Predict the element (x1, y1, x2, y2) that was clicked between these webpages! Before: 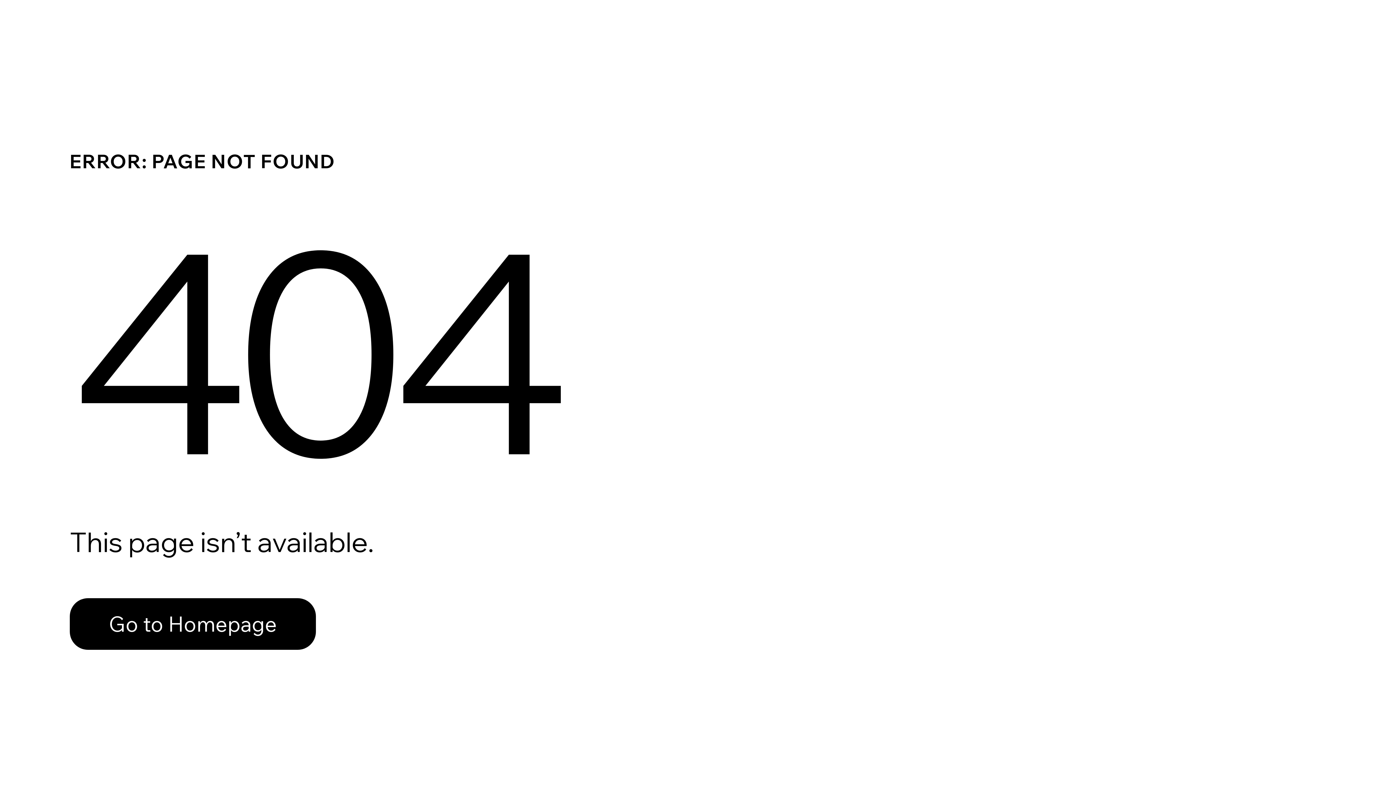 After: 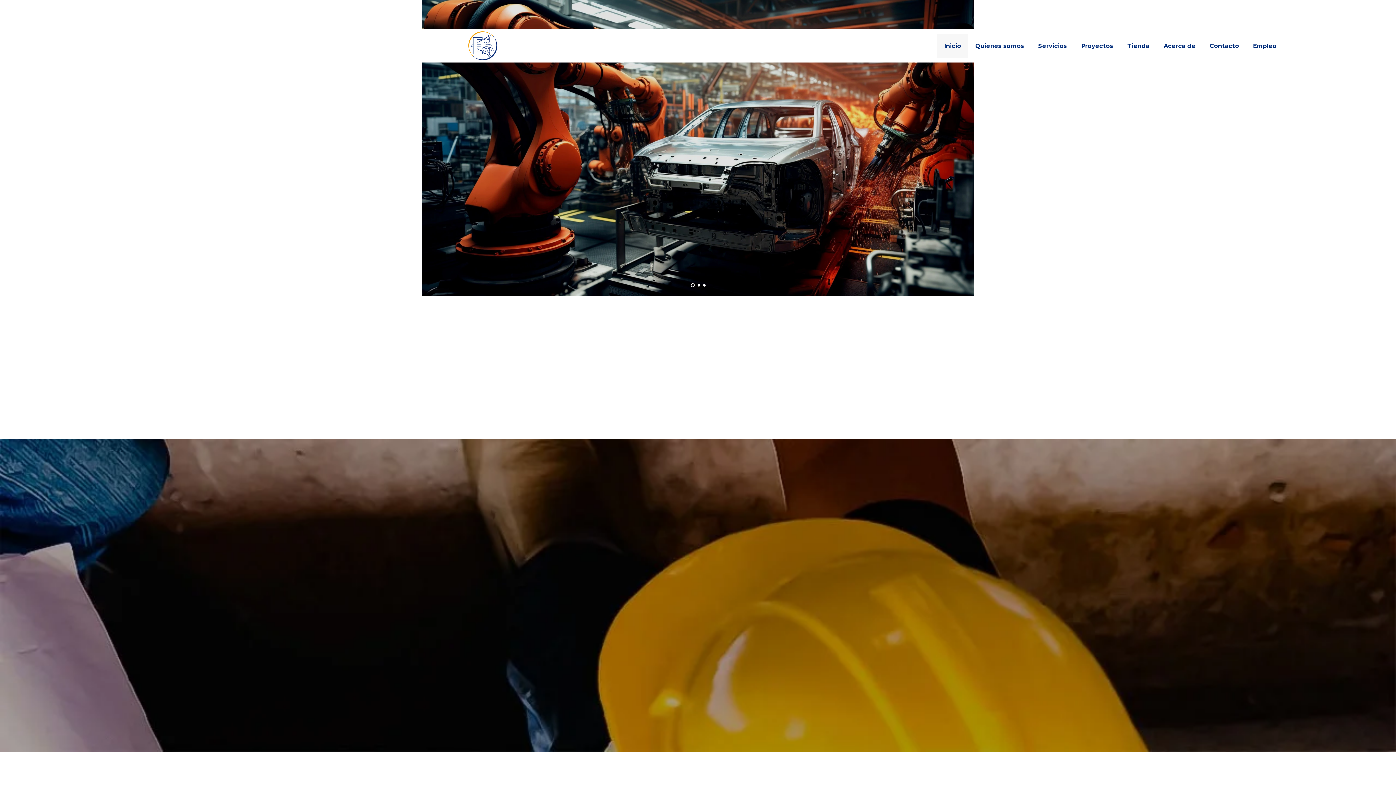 Action: label: Go to Homepage bbox: (69, 598, 316, 650)